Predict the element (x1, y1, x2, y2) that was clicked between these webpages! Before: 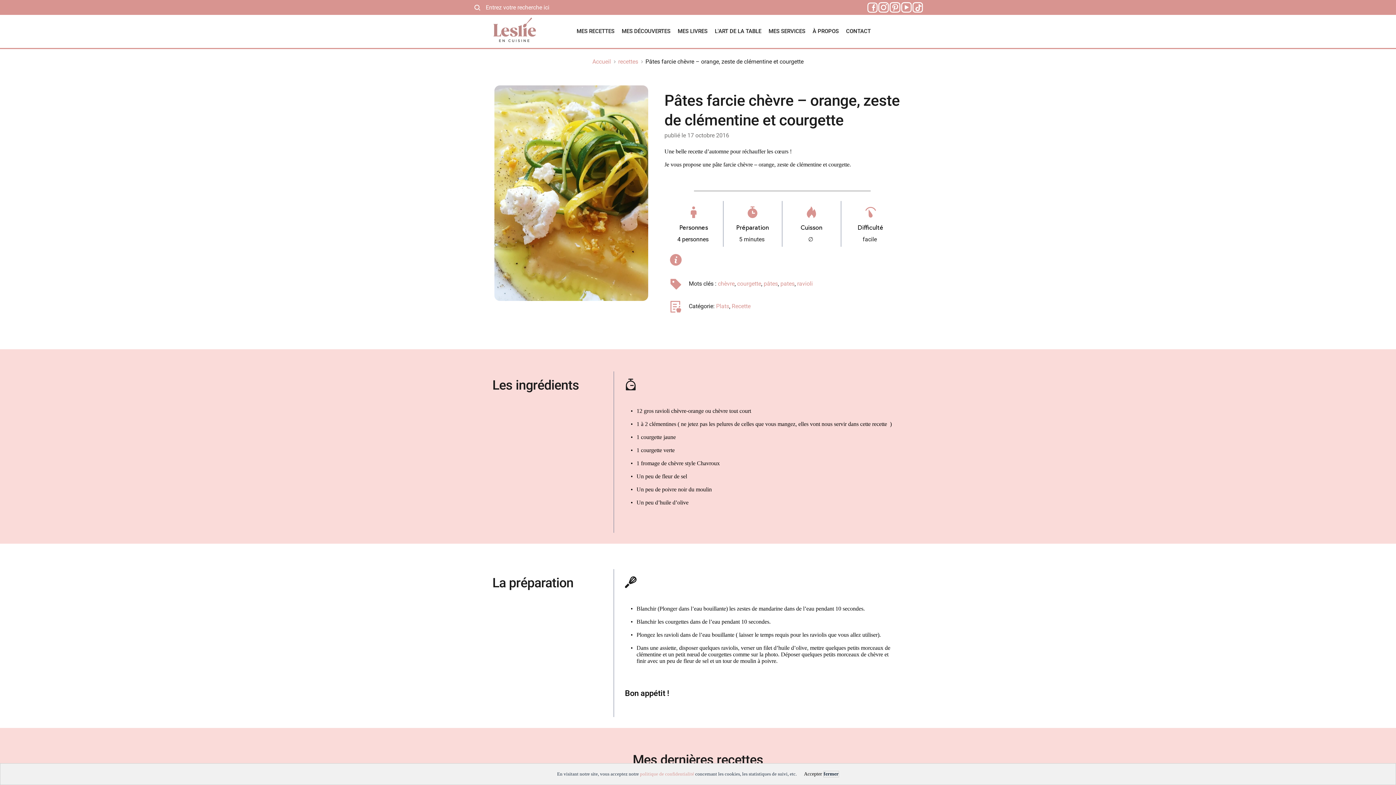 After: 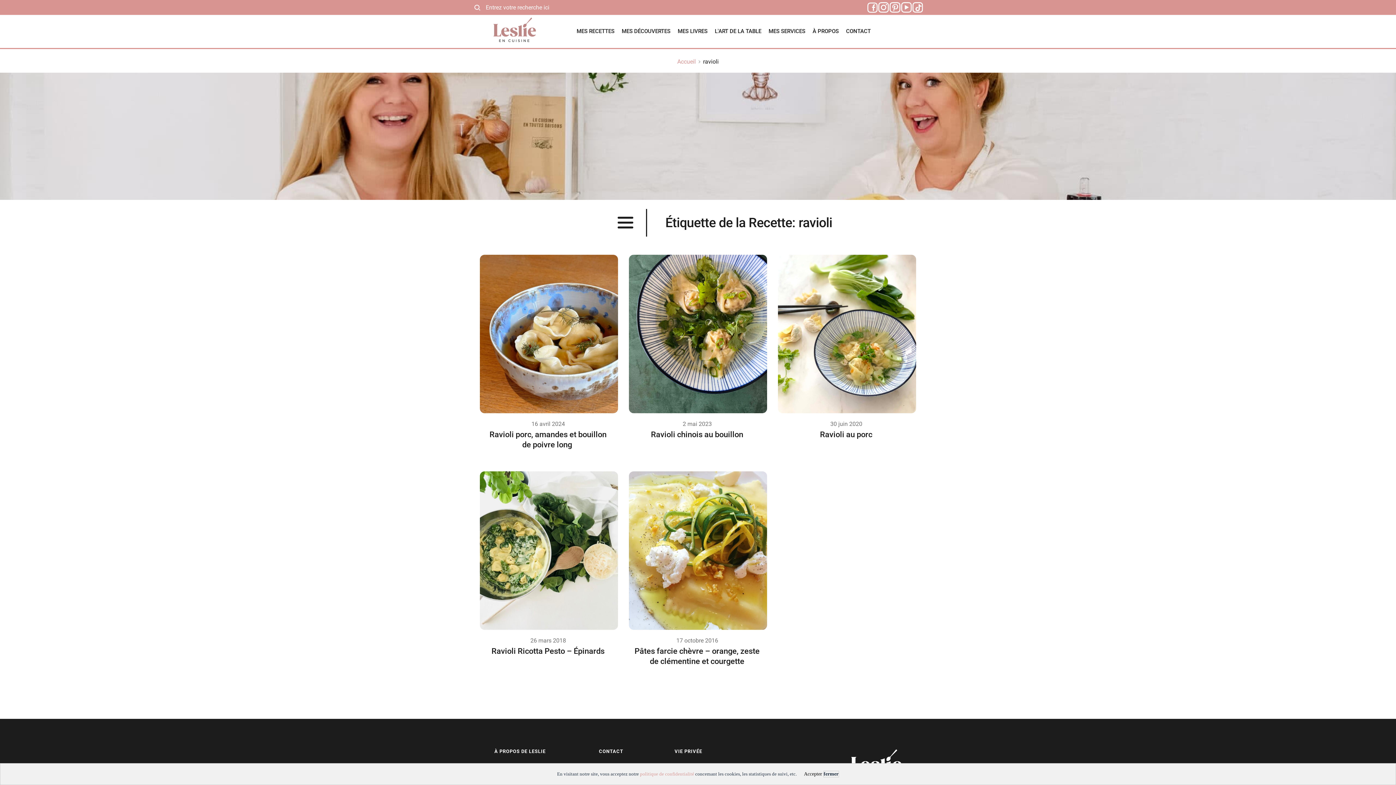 Action: label: ravioli bbox: (797, 280, 812, 287)